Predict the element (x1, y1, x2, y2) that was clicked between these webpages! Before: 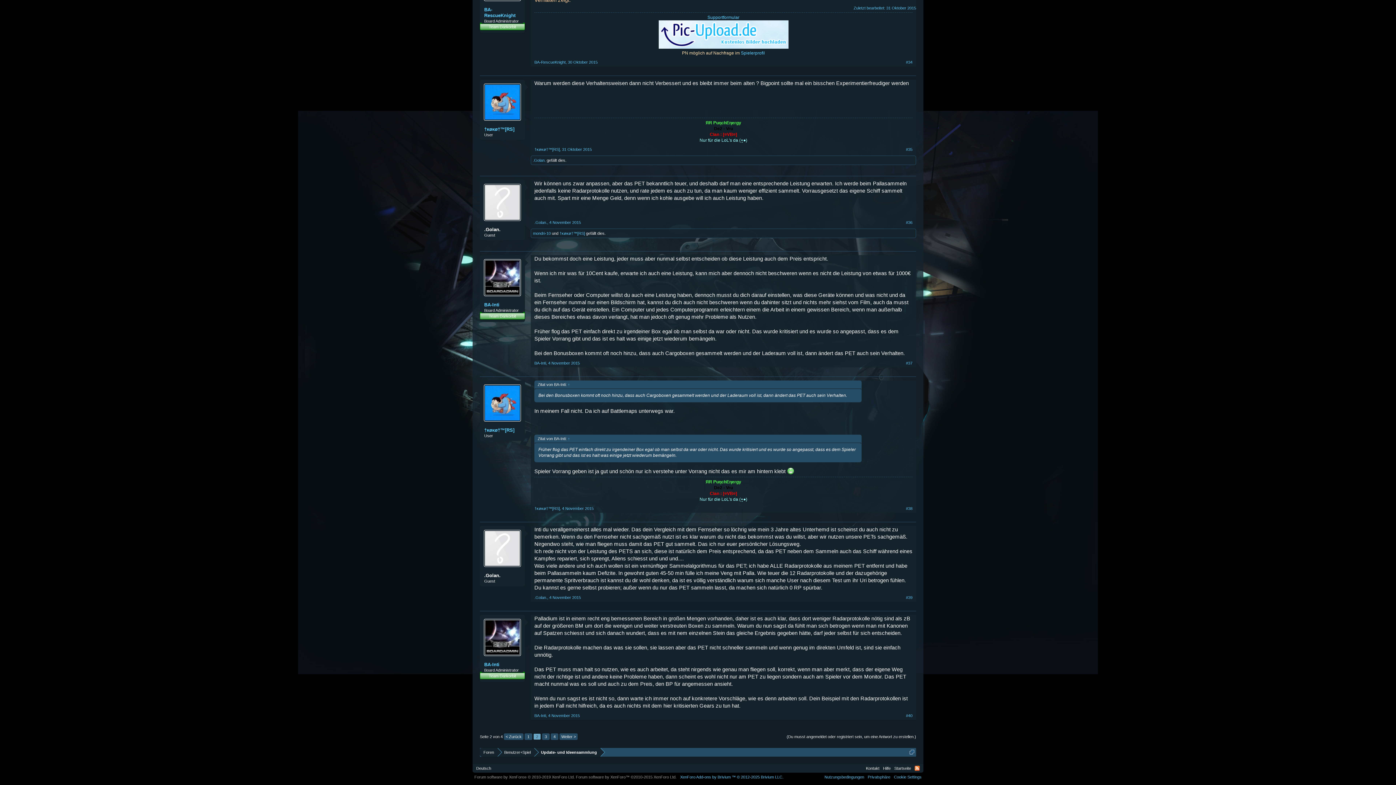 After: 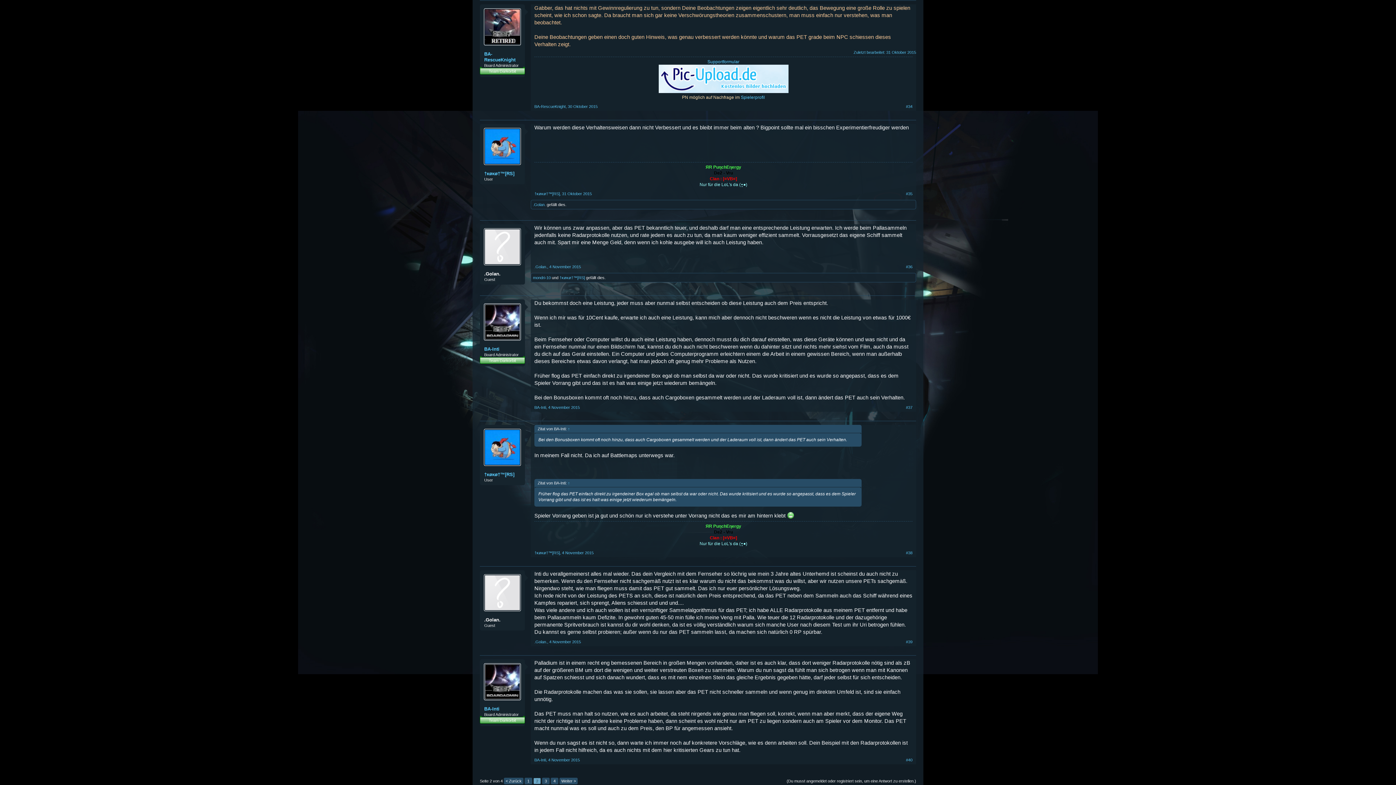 Action: label: 30 Oktober 2015 bbox: (568, 59, 597, 64)